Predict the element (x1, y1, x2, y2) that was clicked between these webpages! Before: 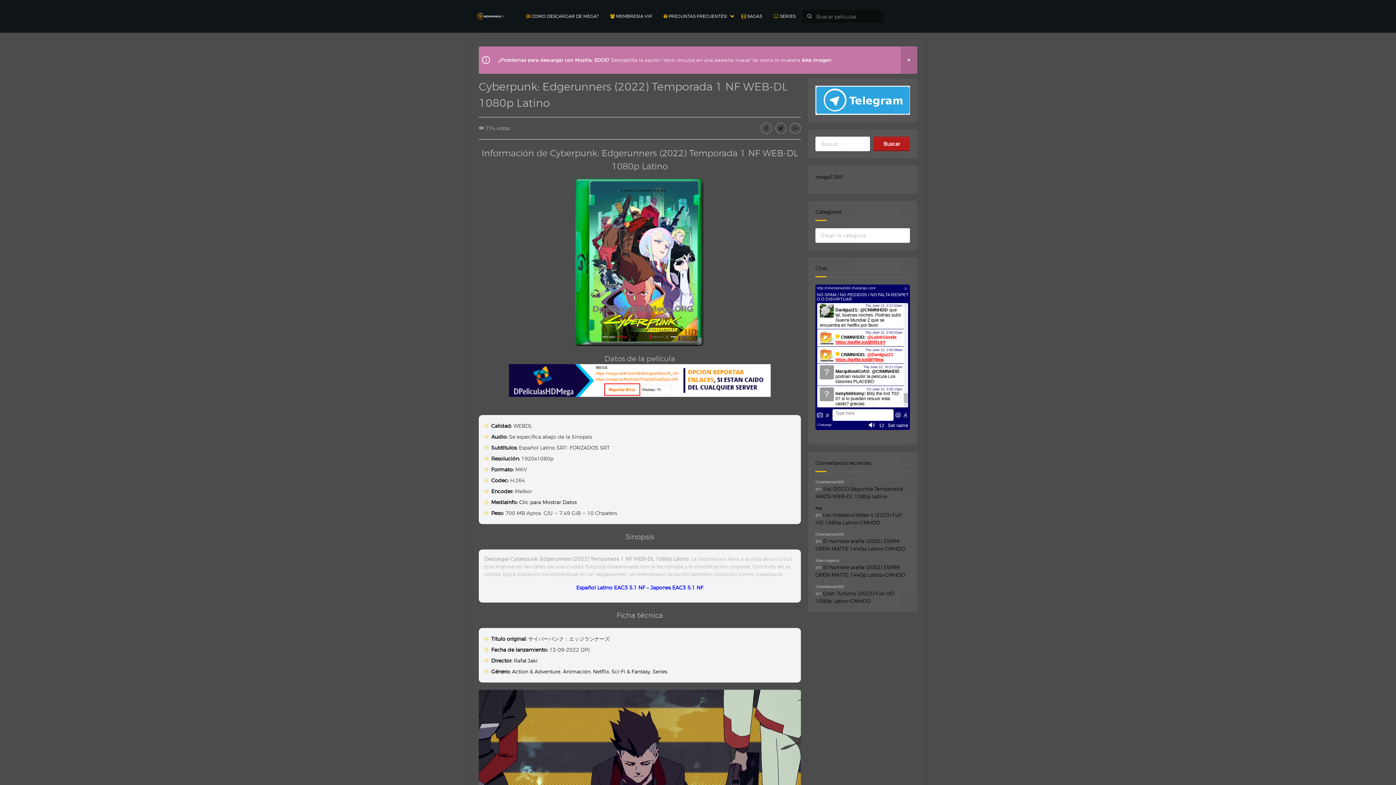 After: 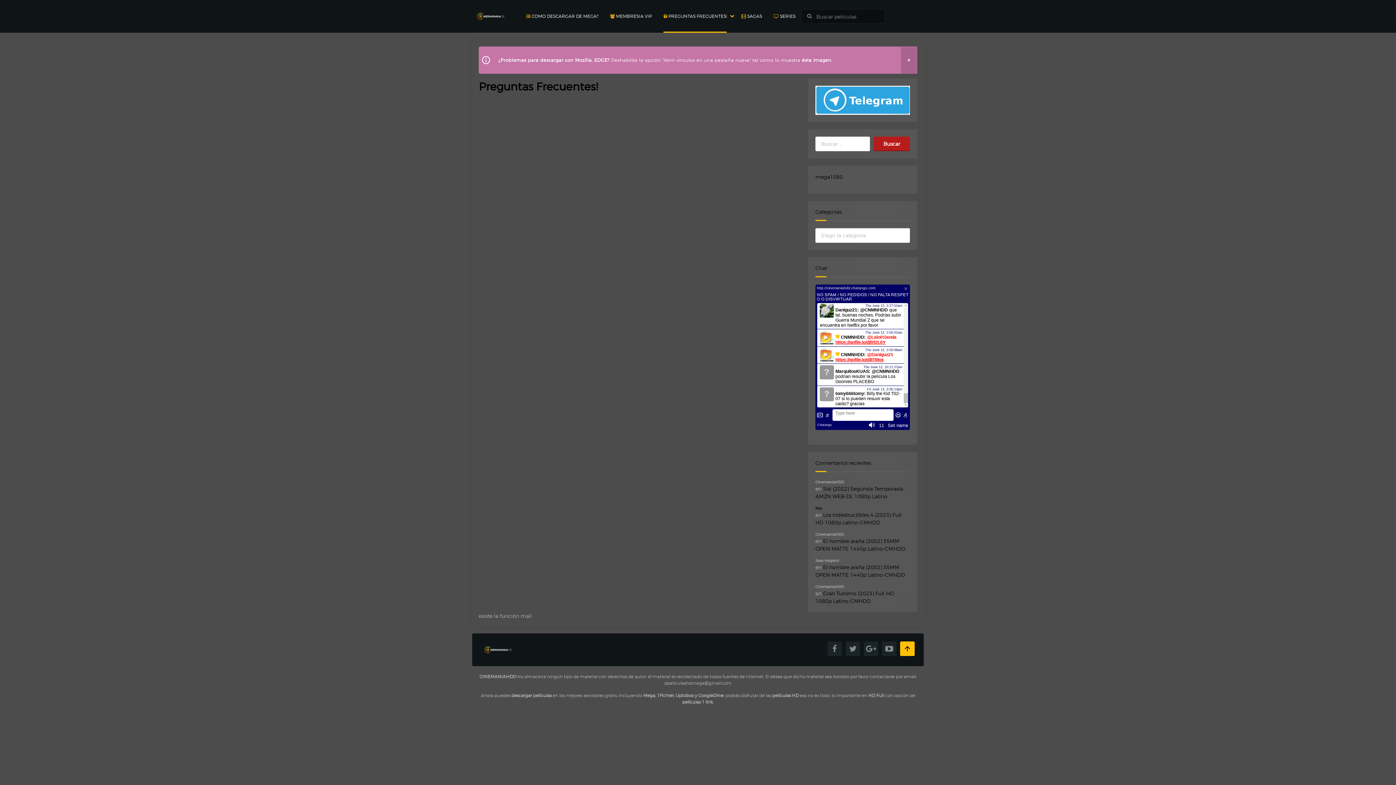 Action: bbox: (657, 0, 735, 32) label:  PREGUNTAS FRECUENTES!